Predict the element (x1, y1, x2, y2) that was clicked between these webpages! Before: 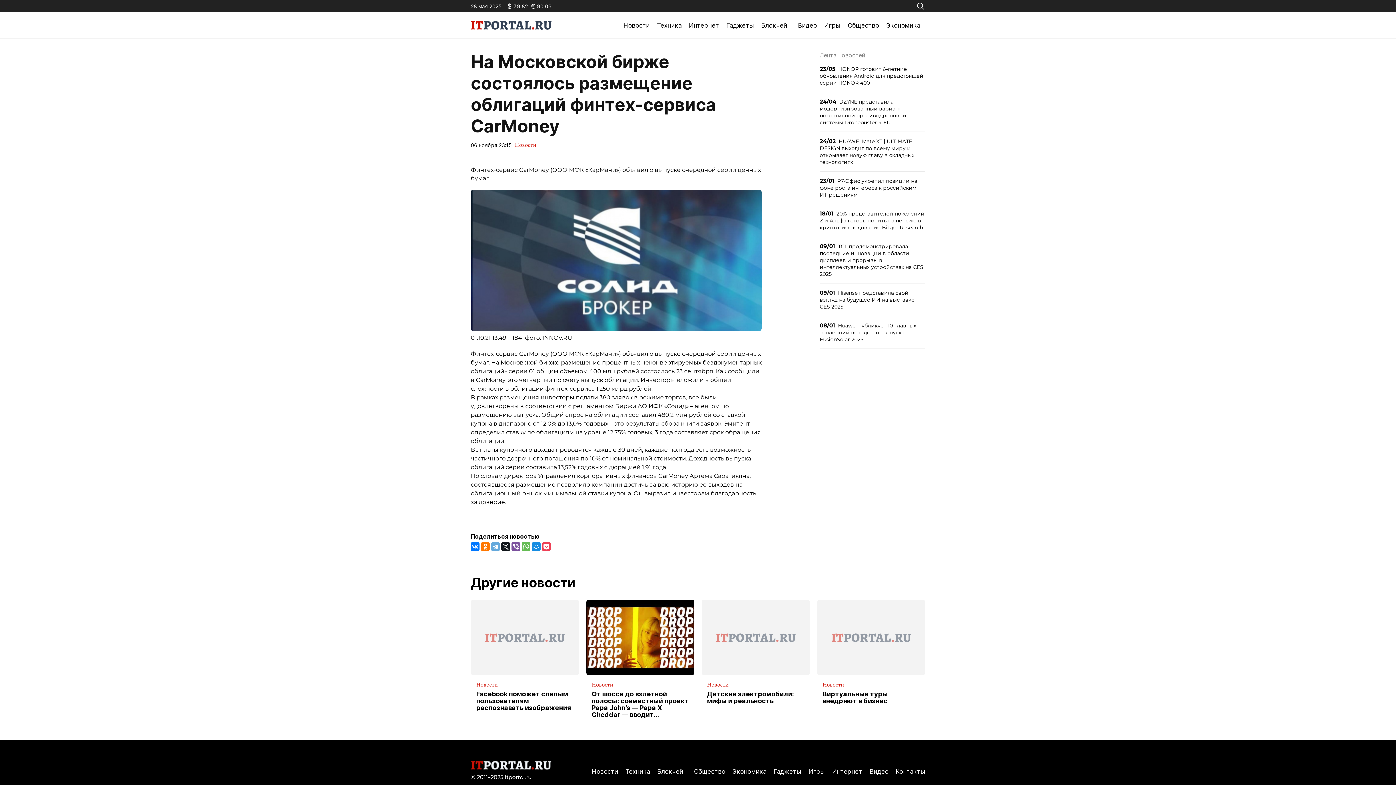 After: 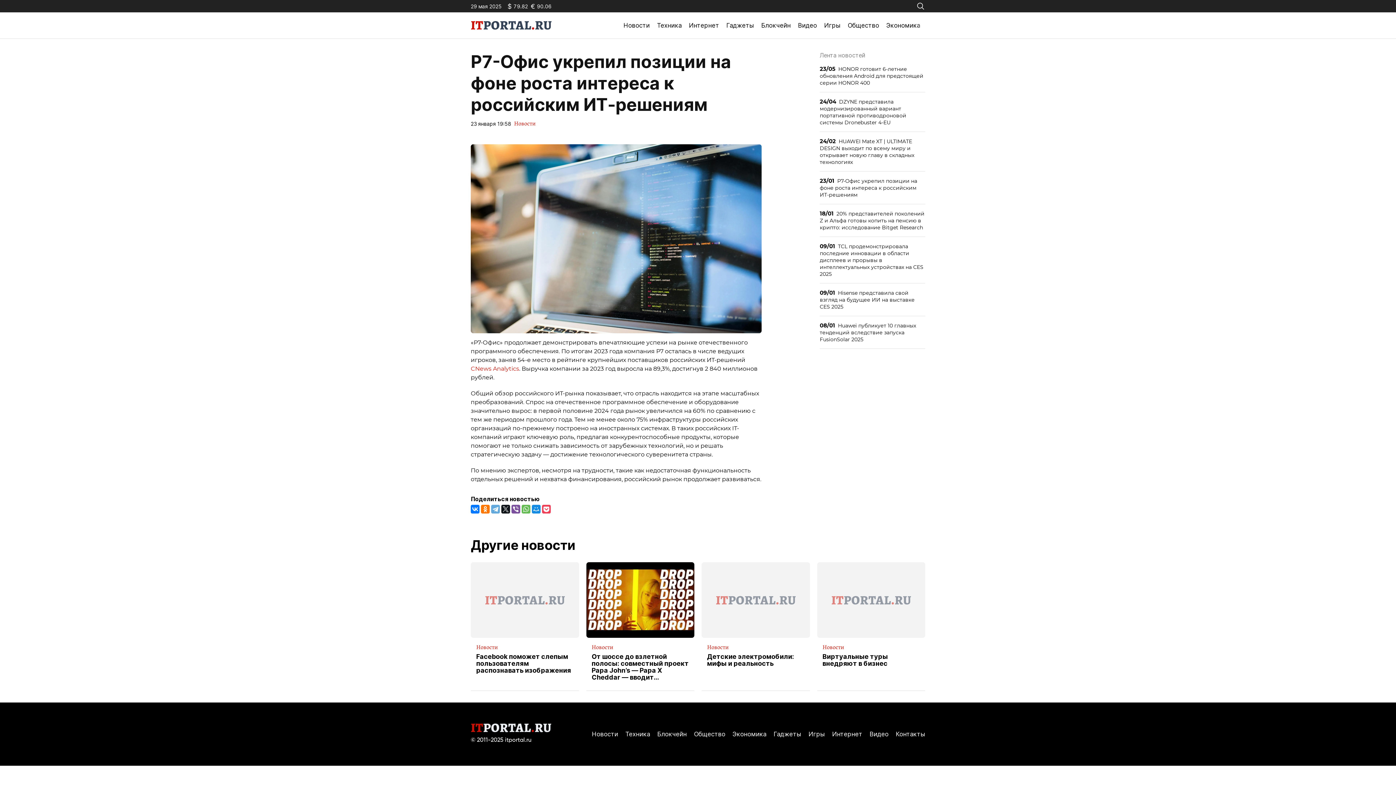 Action: label: 23/01Р7-Офис укрепил позиции на фоне роста интереса к российским ИТ-решениям bbox: (820, 171, 925, 204)